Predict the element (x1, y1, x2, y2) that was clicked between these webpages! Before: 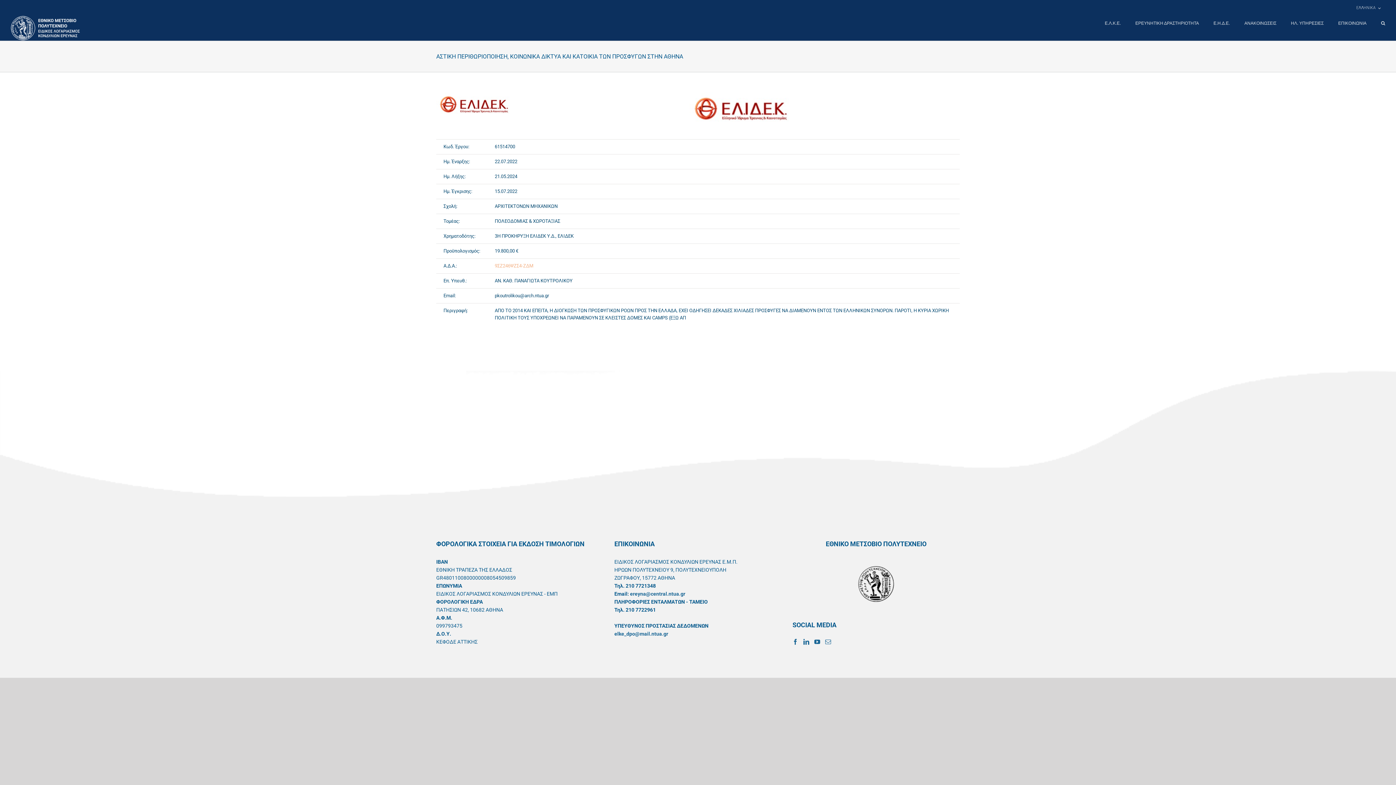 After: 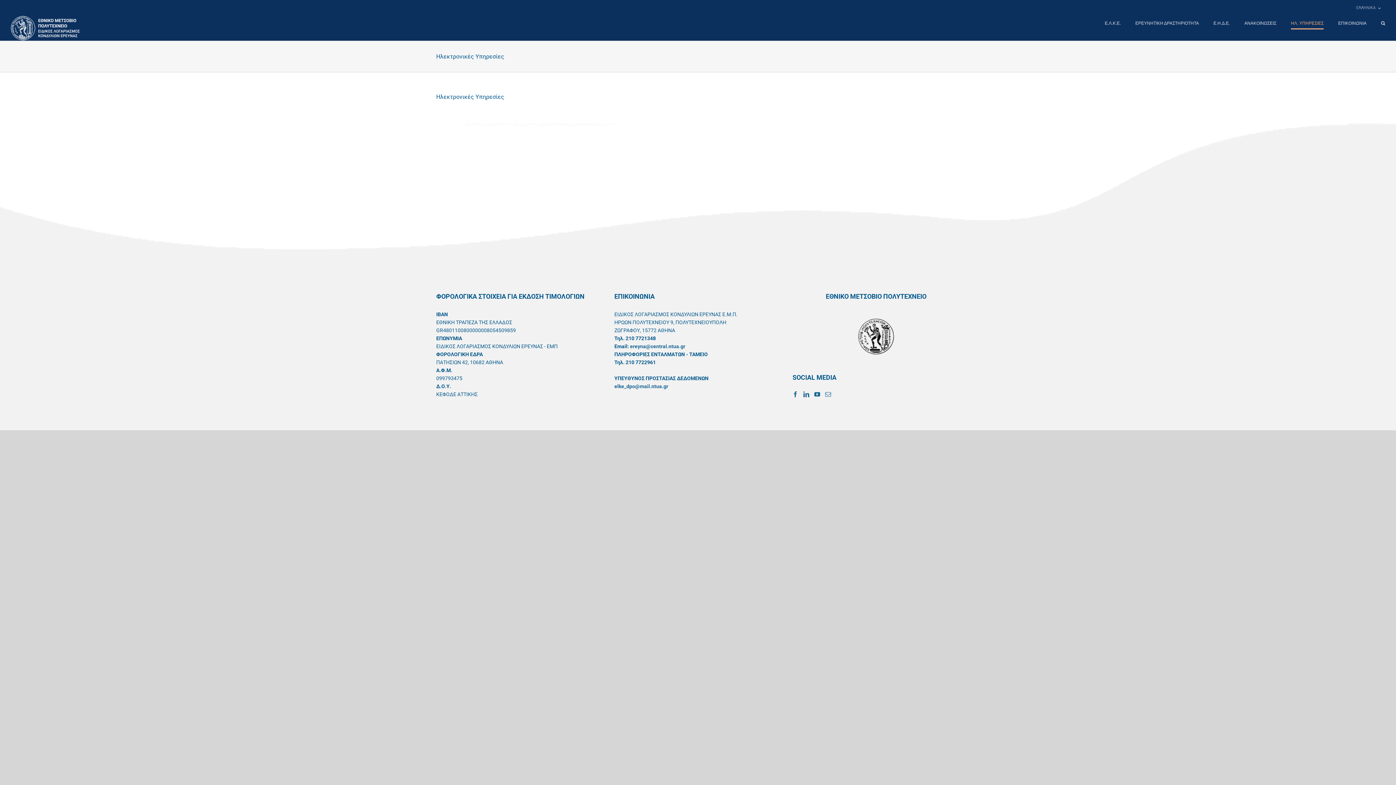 Action: bbox: (1291, 16, 1324, 30) label: ΗΛ. ΥΠΗΡΕΣΙΕΣ